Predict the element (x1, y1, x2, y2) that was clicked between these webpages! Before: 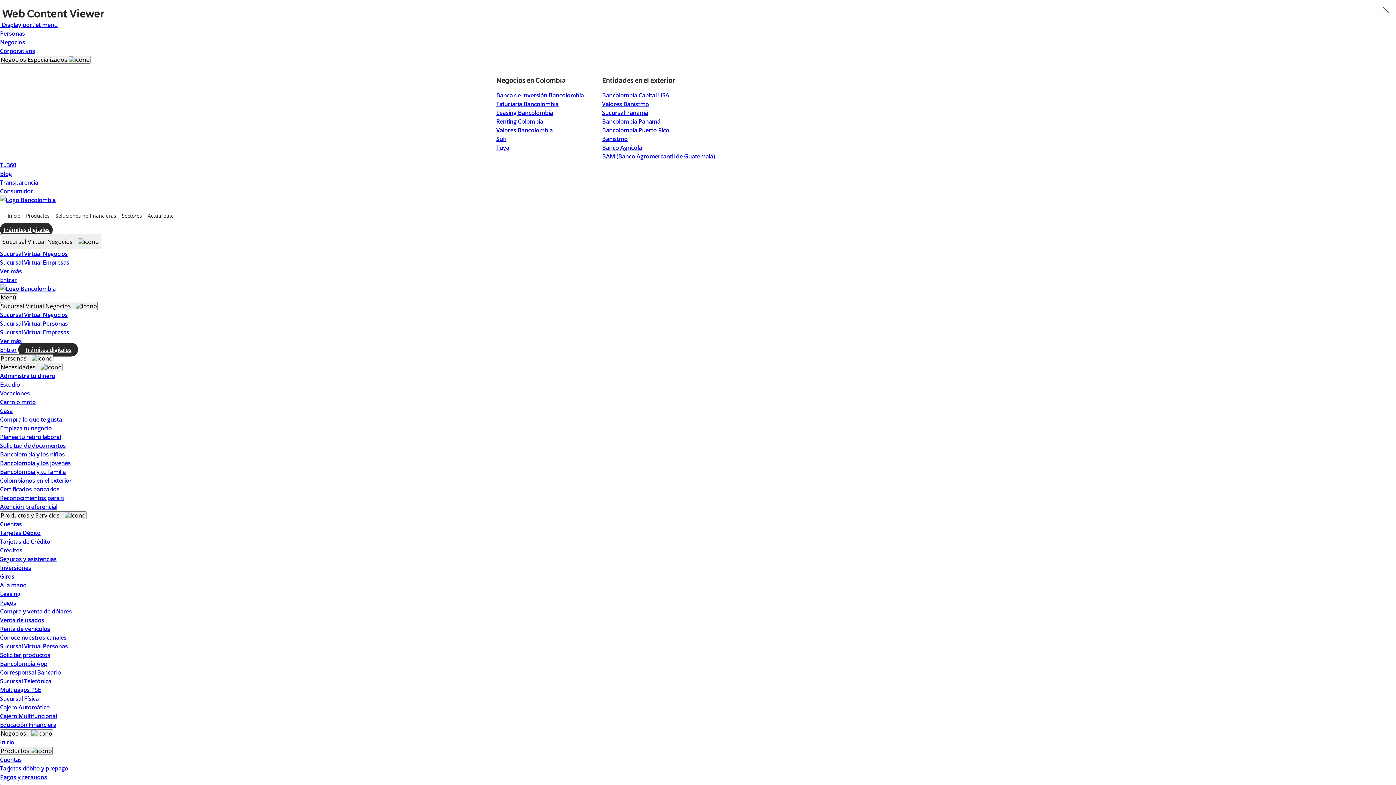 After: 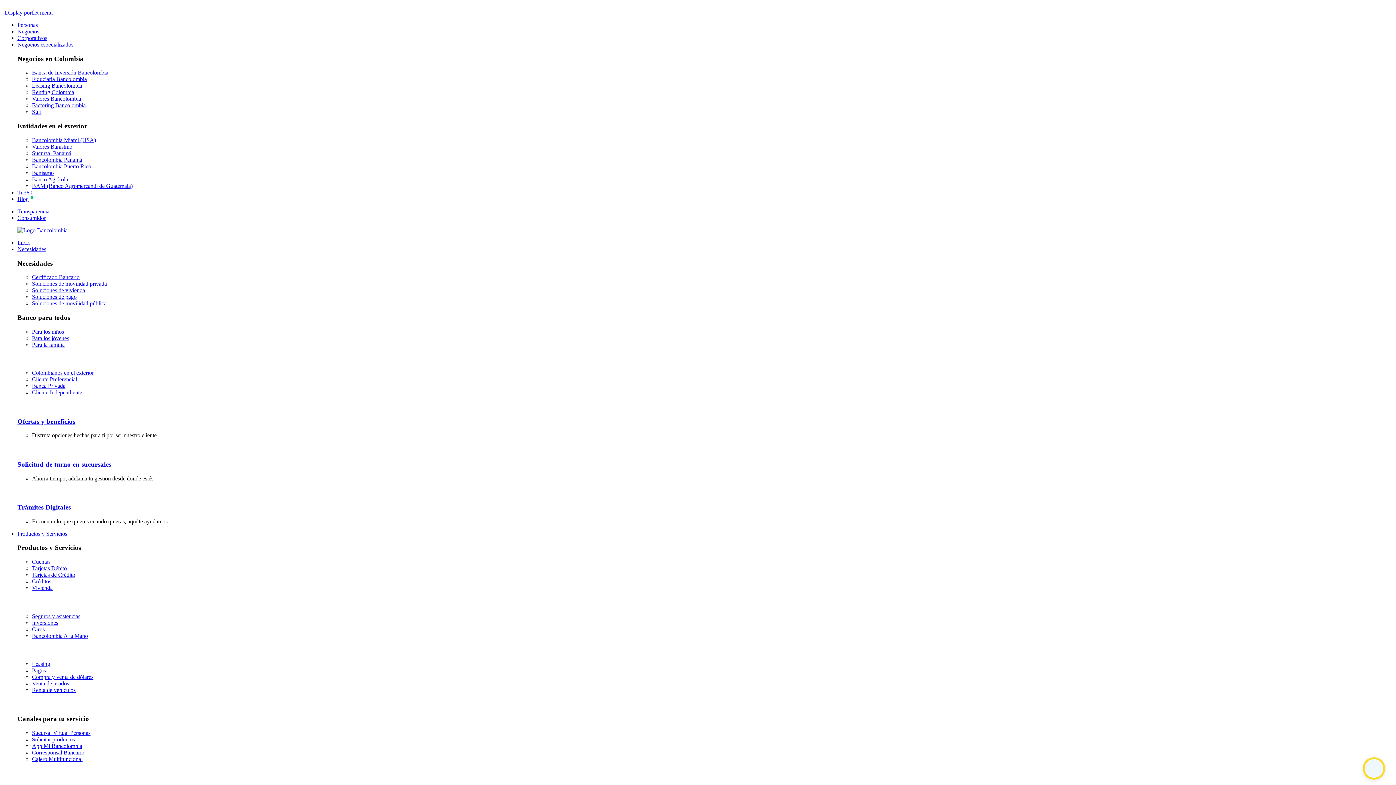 Action: label: Carro o moto bbox: (0, 398, 35, 406)